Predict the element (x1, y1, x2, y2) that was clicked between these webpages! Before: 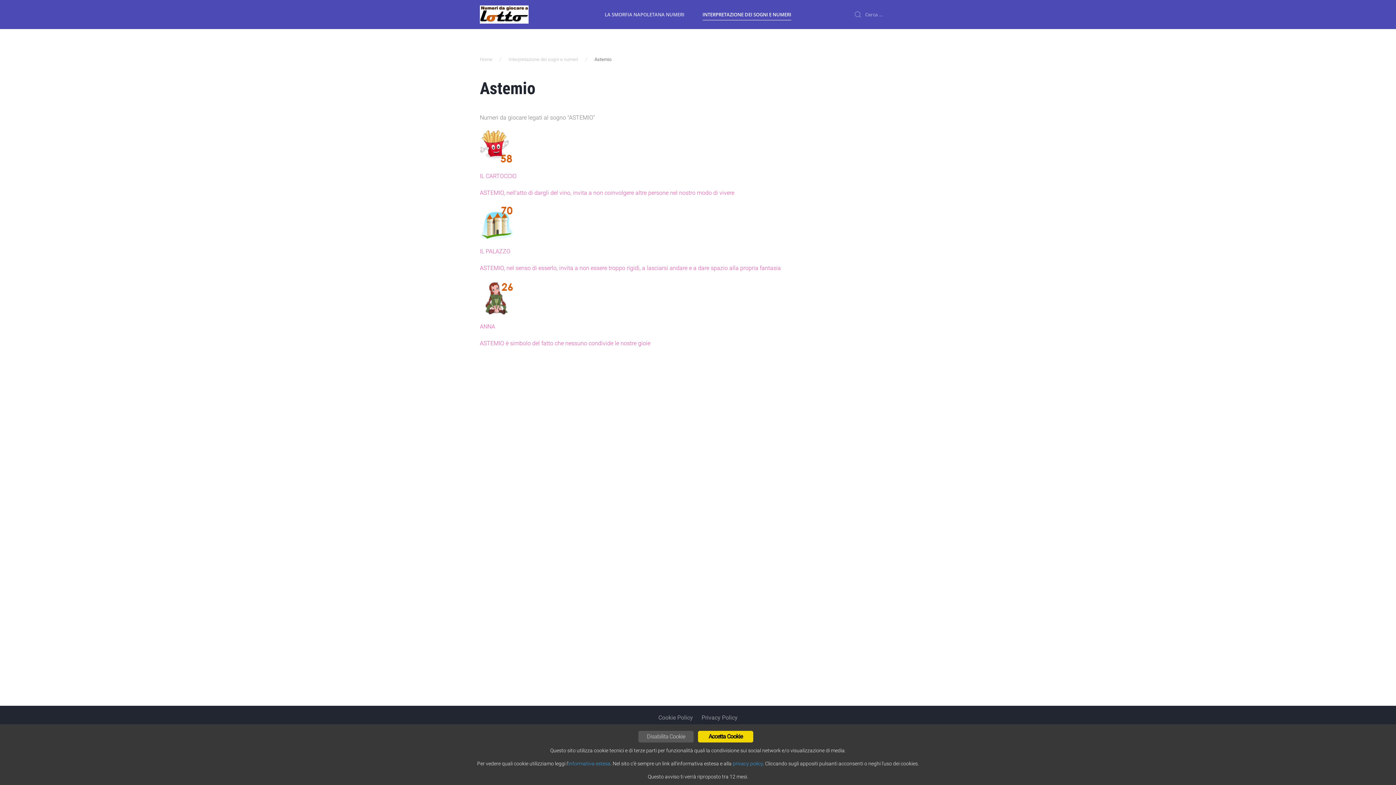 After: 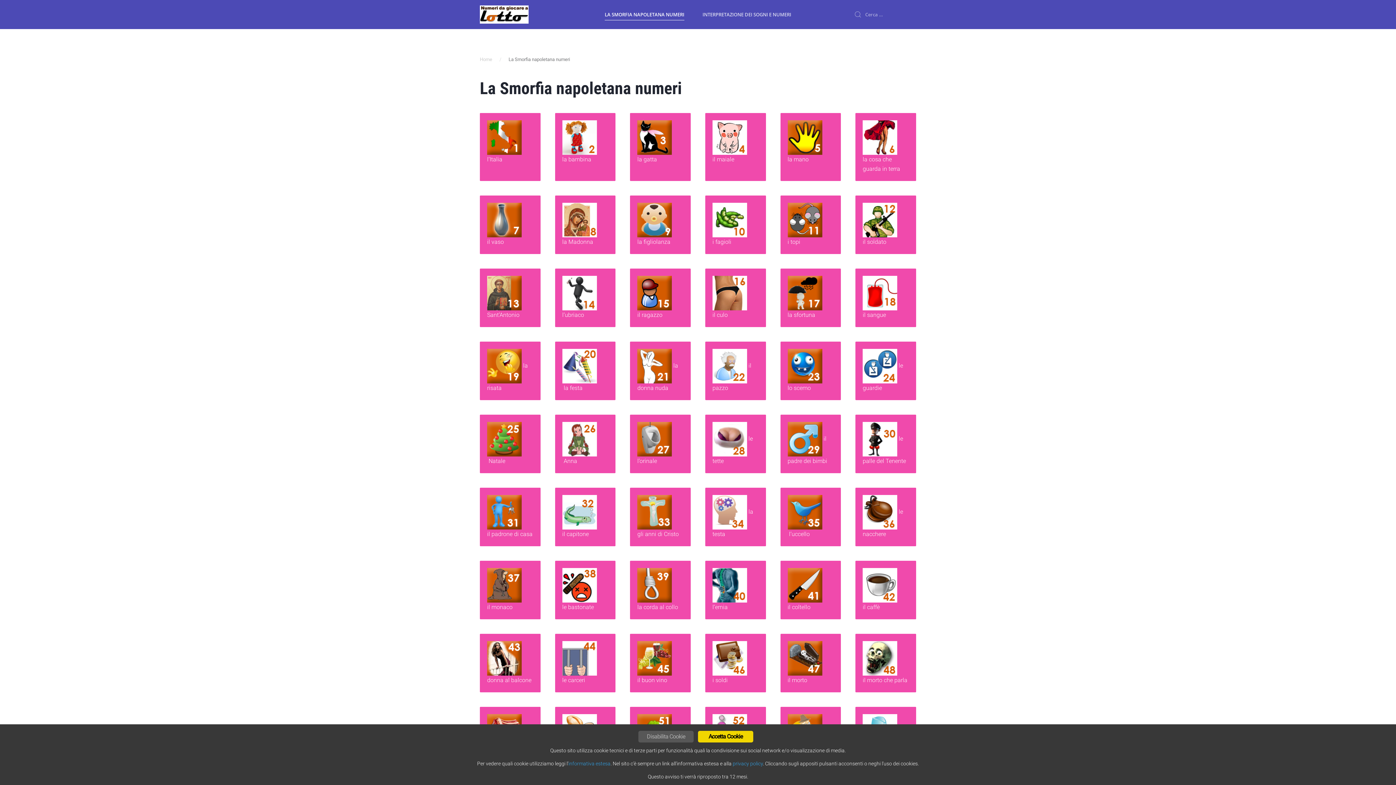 Action: label: LA SMORFIA NAPOLETANA NUMERI bbox: (595, 0, 693, 29)